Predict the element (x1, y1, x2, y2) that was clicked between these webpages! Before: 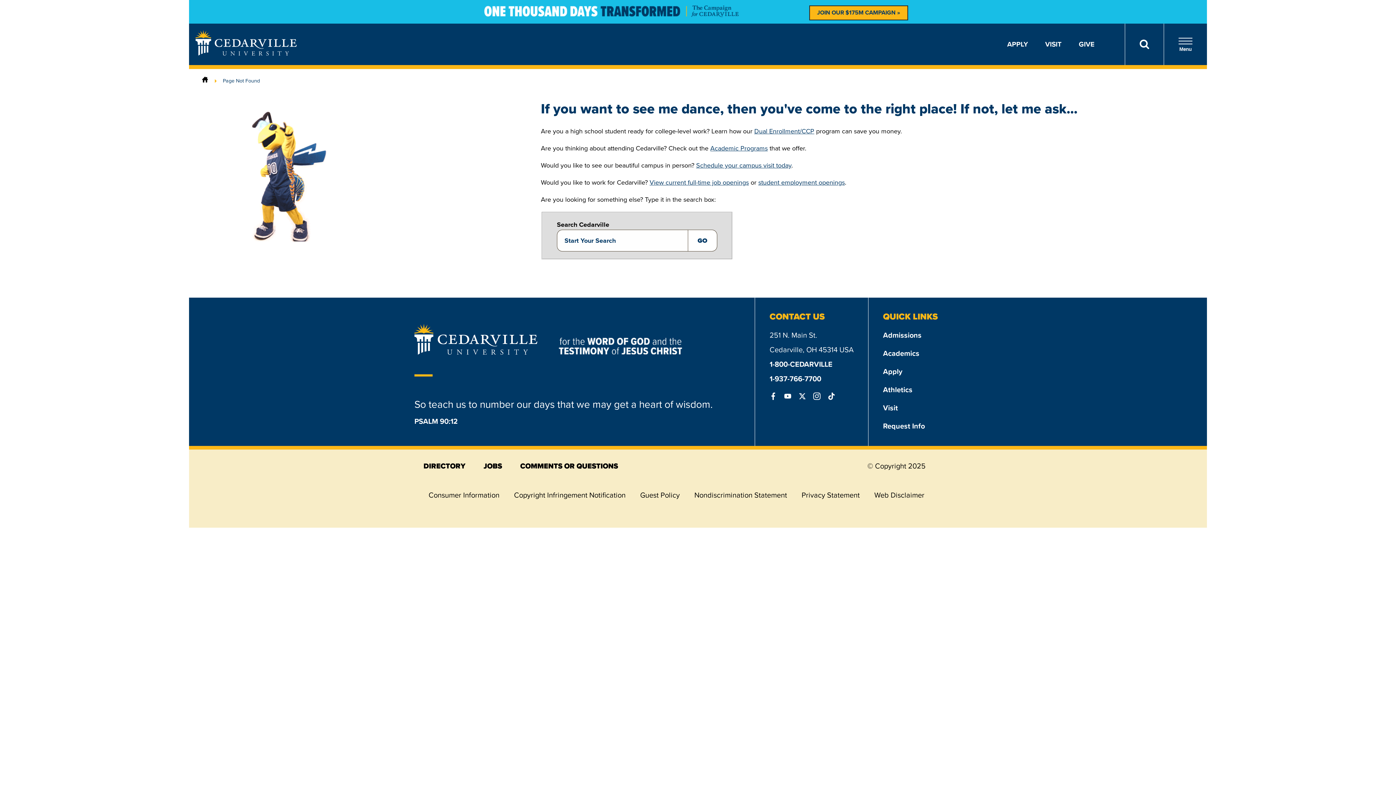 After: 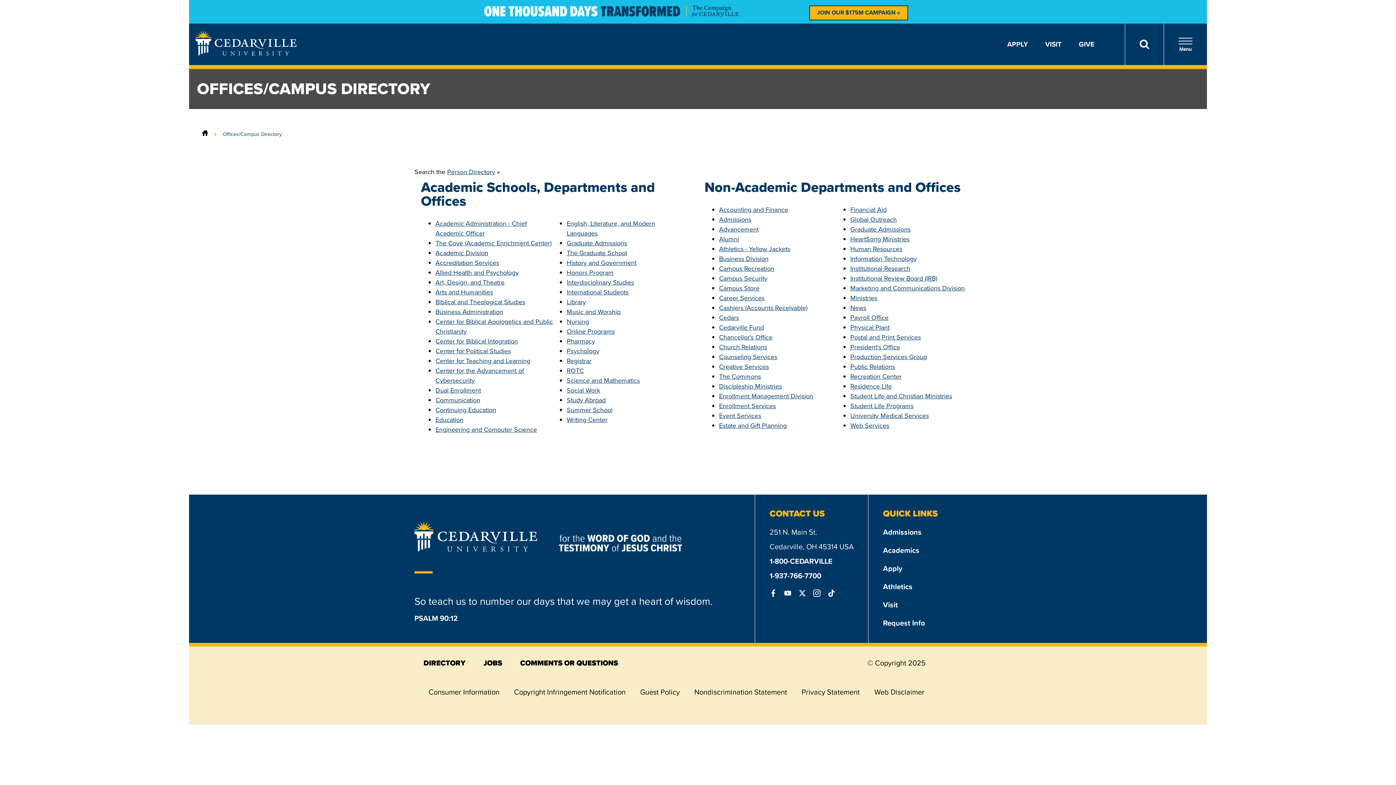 Action: bbox: (423, 460, 465, 471) label: DIRECTORY